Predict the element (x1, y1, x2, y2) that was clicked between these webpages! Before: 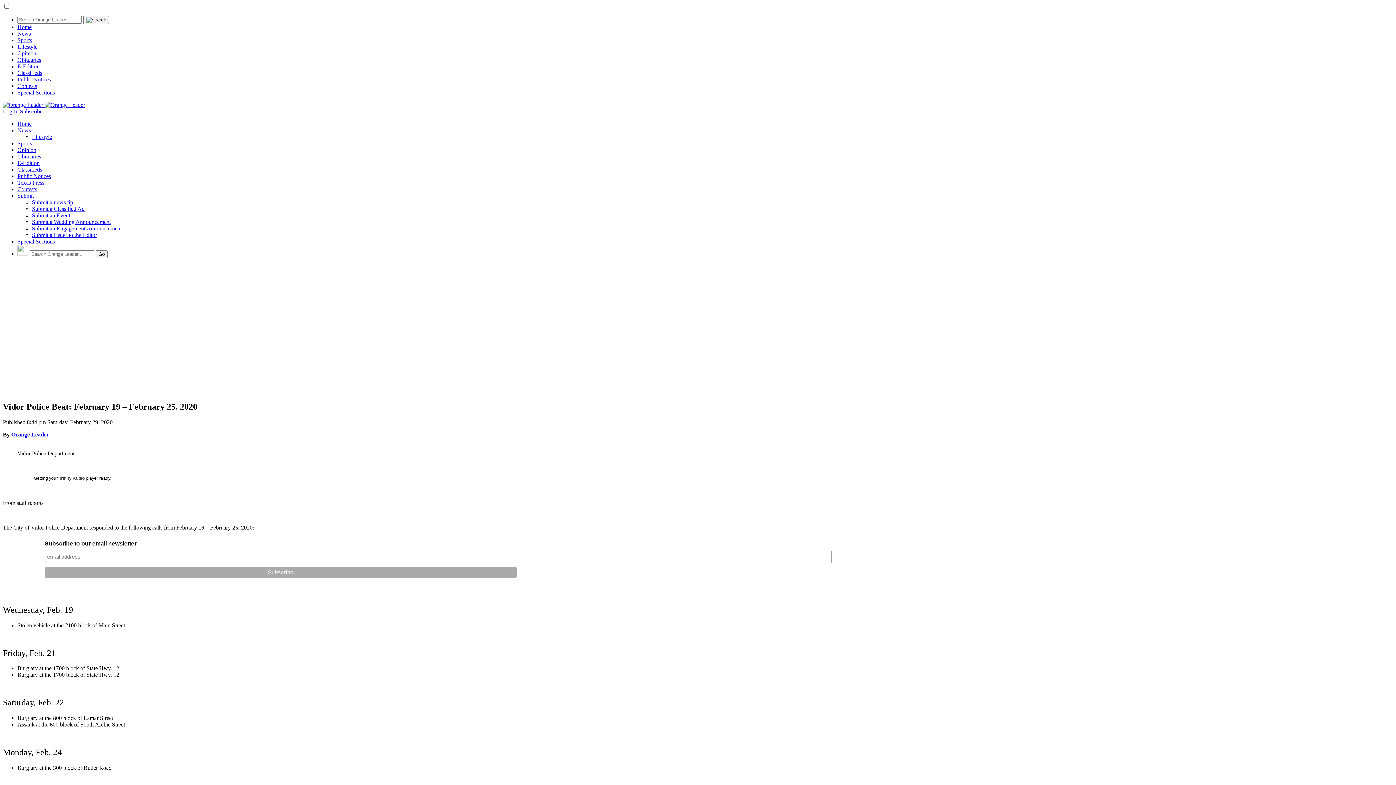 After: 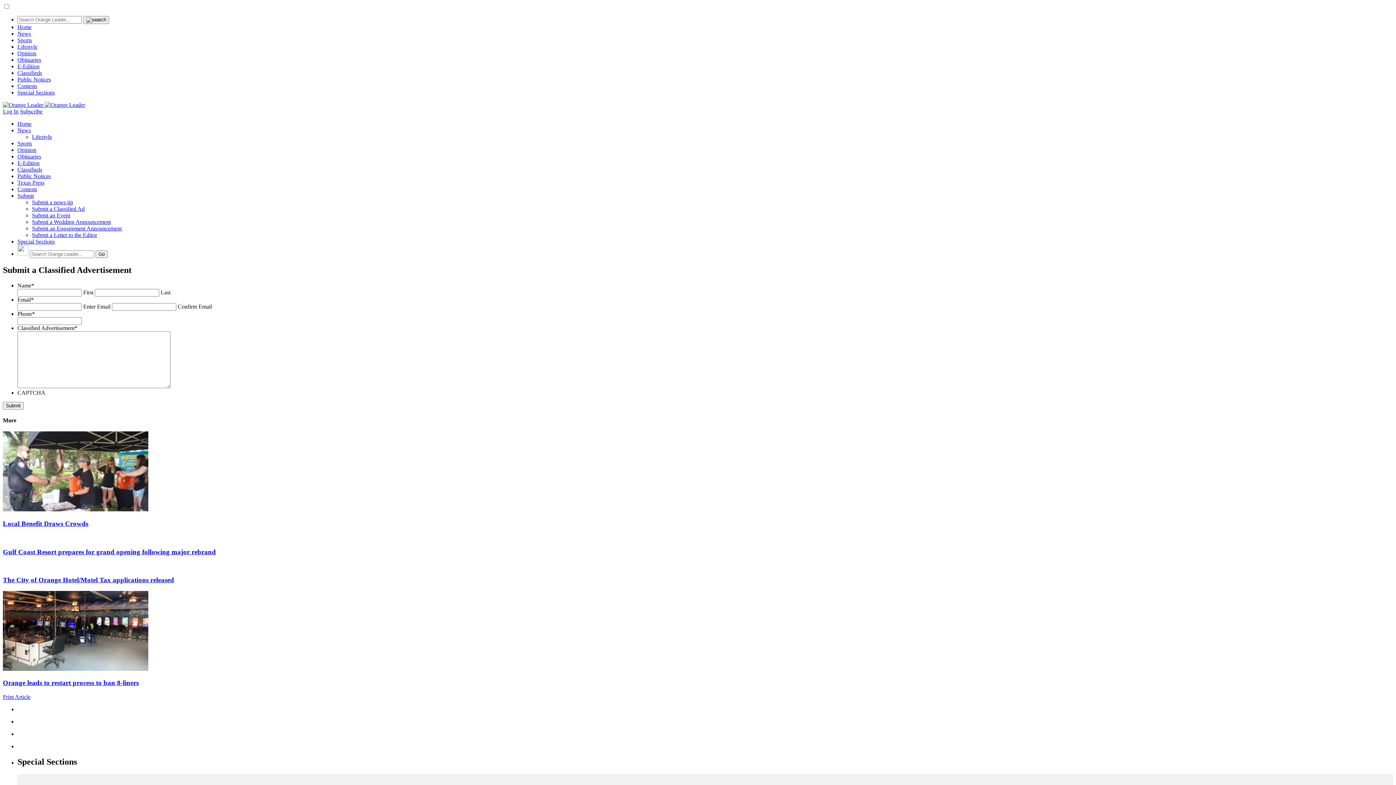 Action: bbox: (17, 192, 33, 198) label: Submit